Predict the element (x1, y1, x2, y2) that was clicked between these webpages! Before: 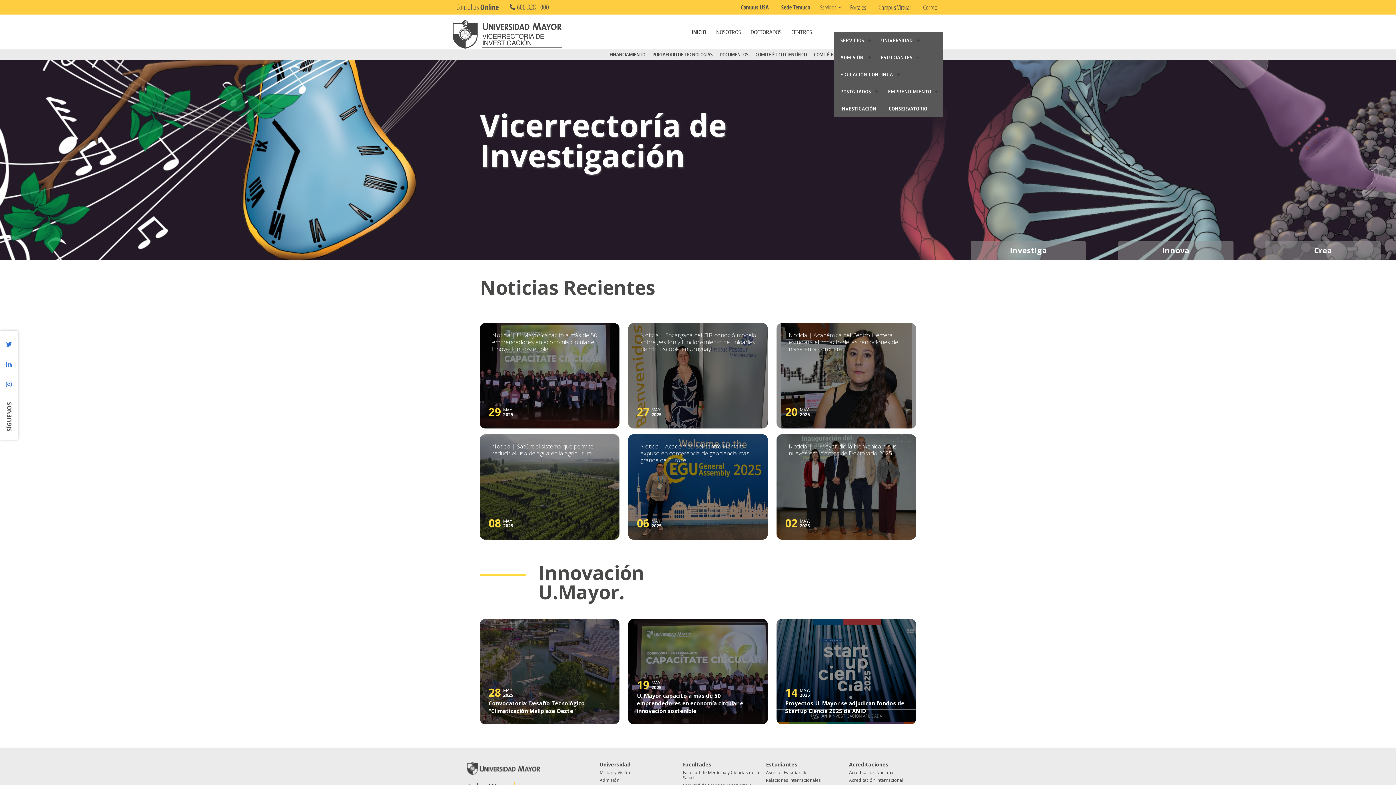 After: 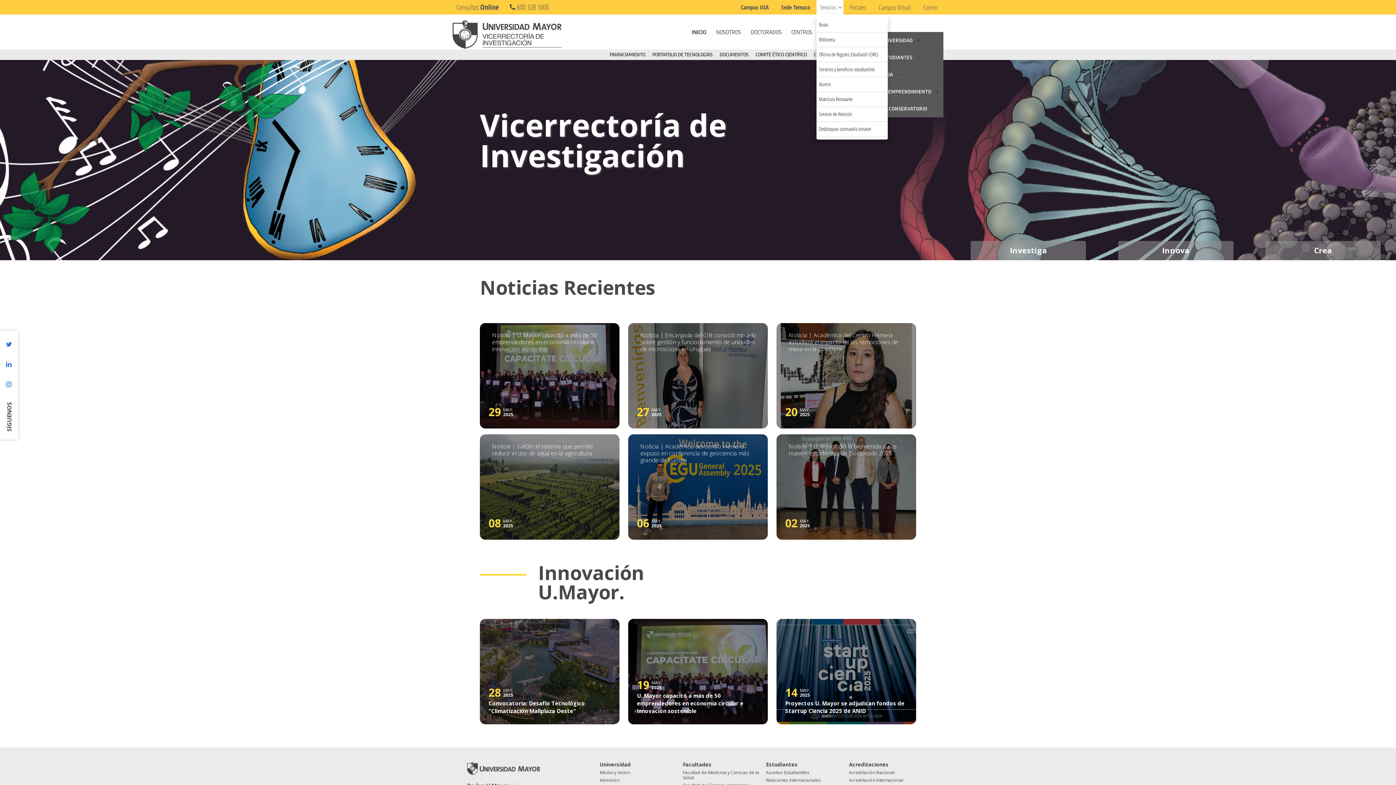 Action: label: Servicios bbox: (816, 0, 843, 14)